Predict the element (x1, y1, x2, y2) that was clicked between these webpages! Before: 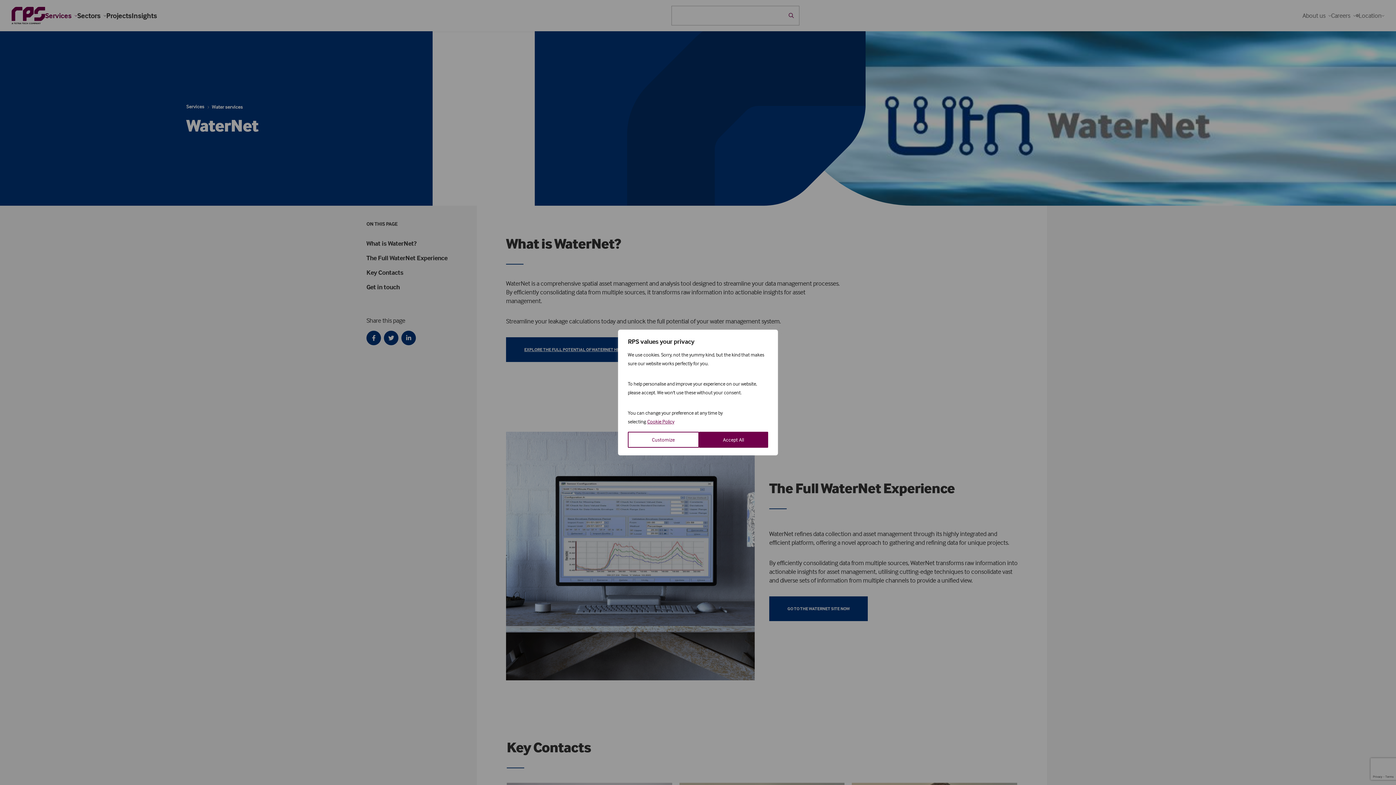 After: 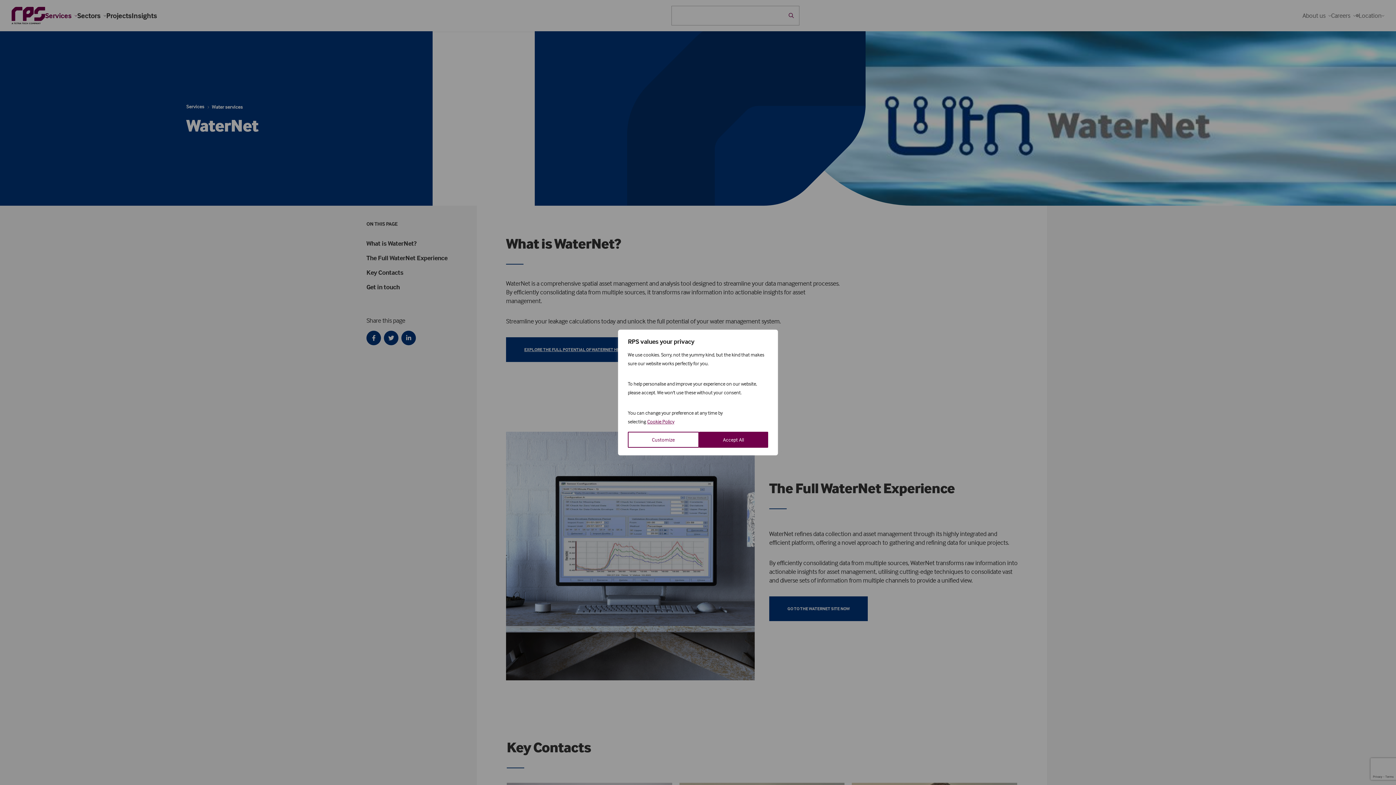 Action: bbox: (647, 418, 674, 425) label: Cookie Policy